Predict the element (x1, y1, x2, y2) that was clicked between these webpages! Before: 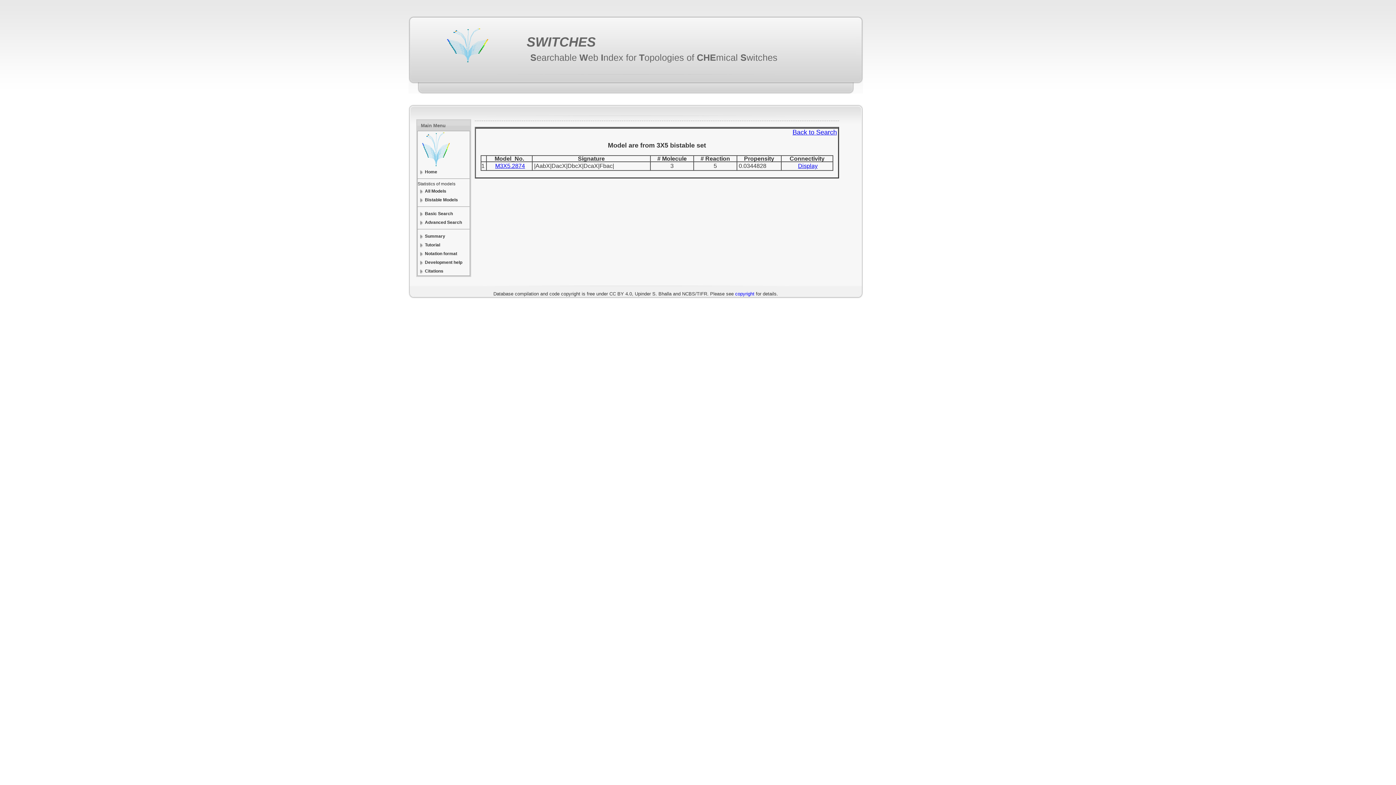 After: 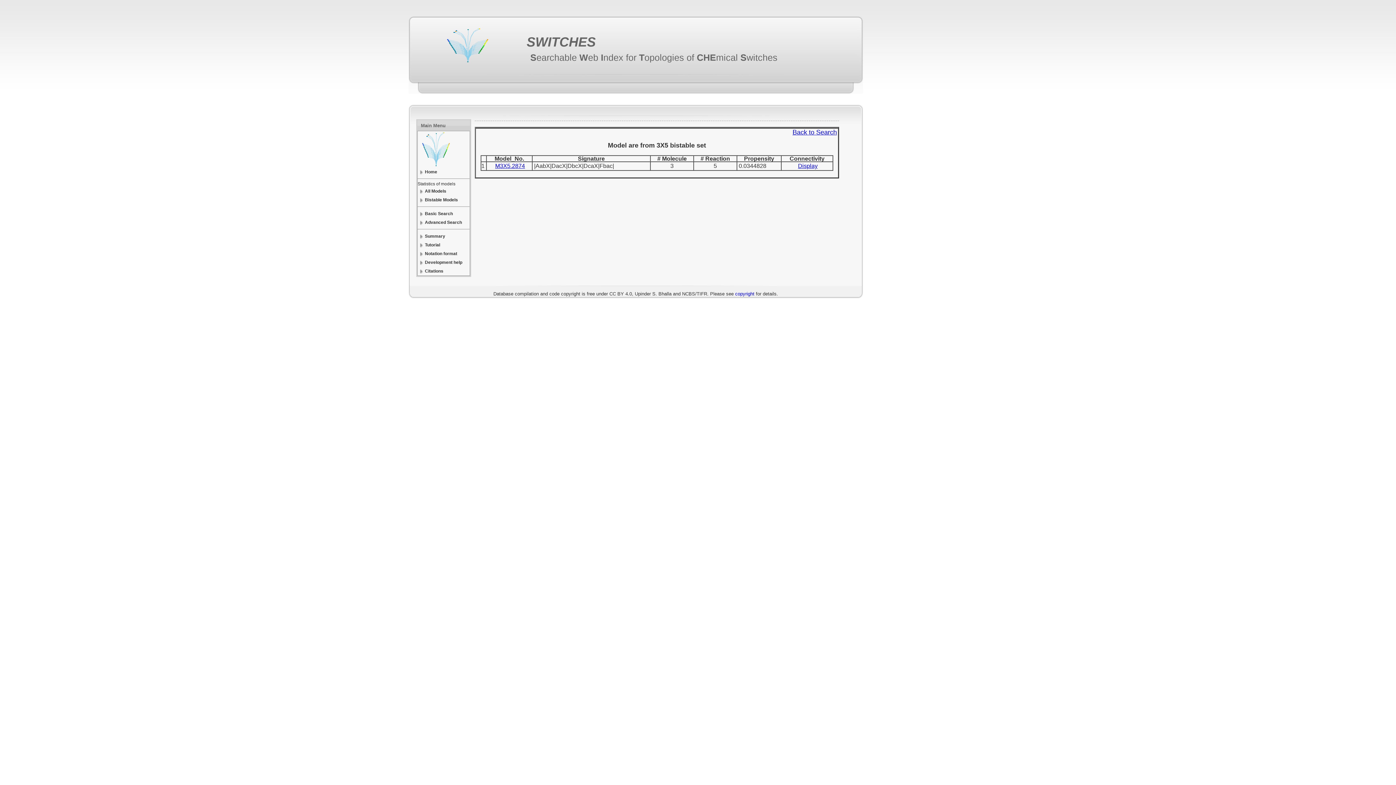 Action: bbox: (798, 162, 817, 169) label: Display